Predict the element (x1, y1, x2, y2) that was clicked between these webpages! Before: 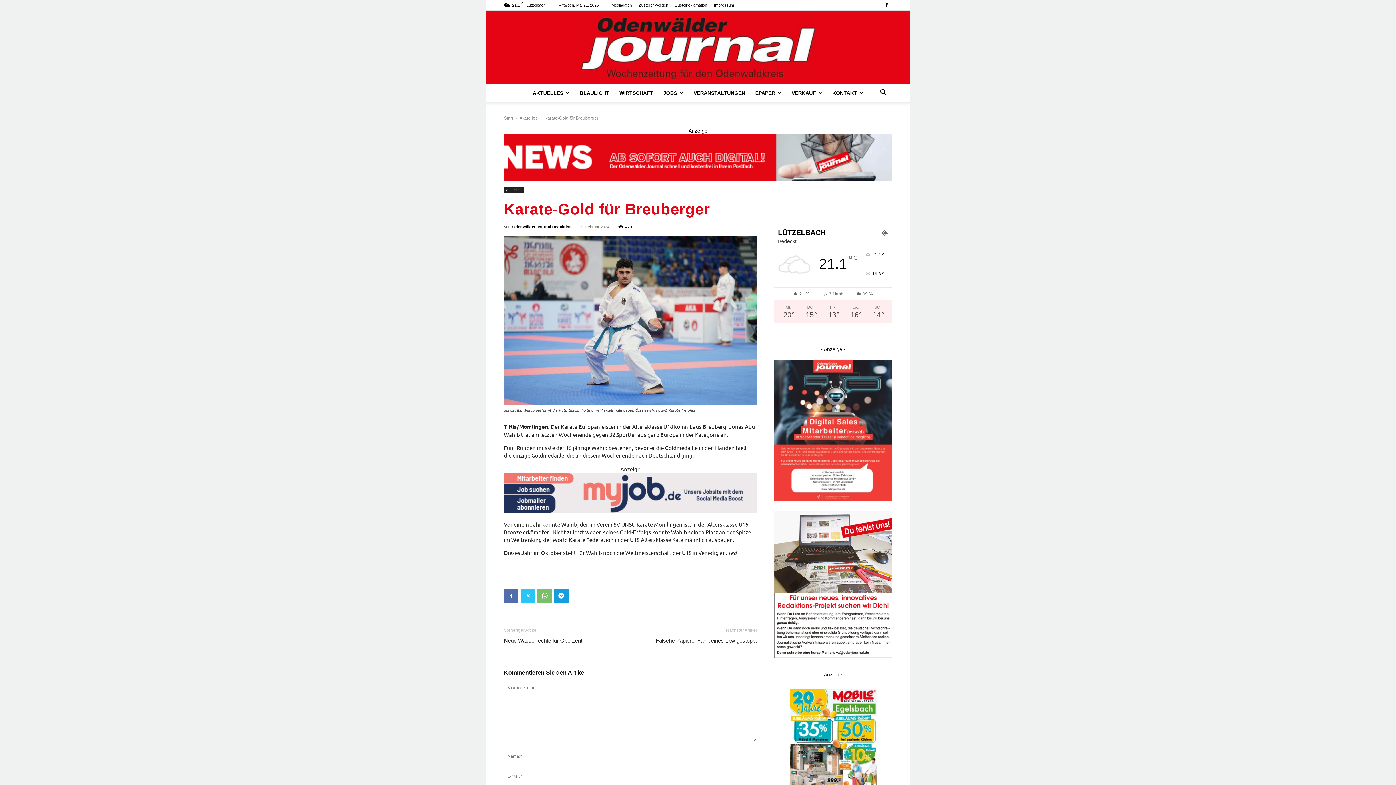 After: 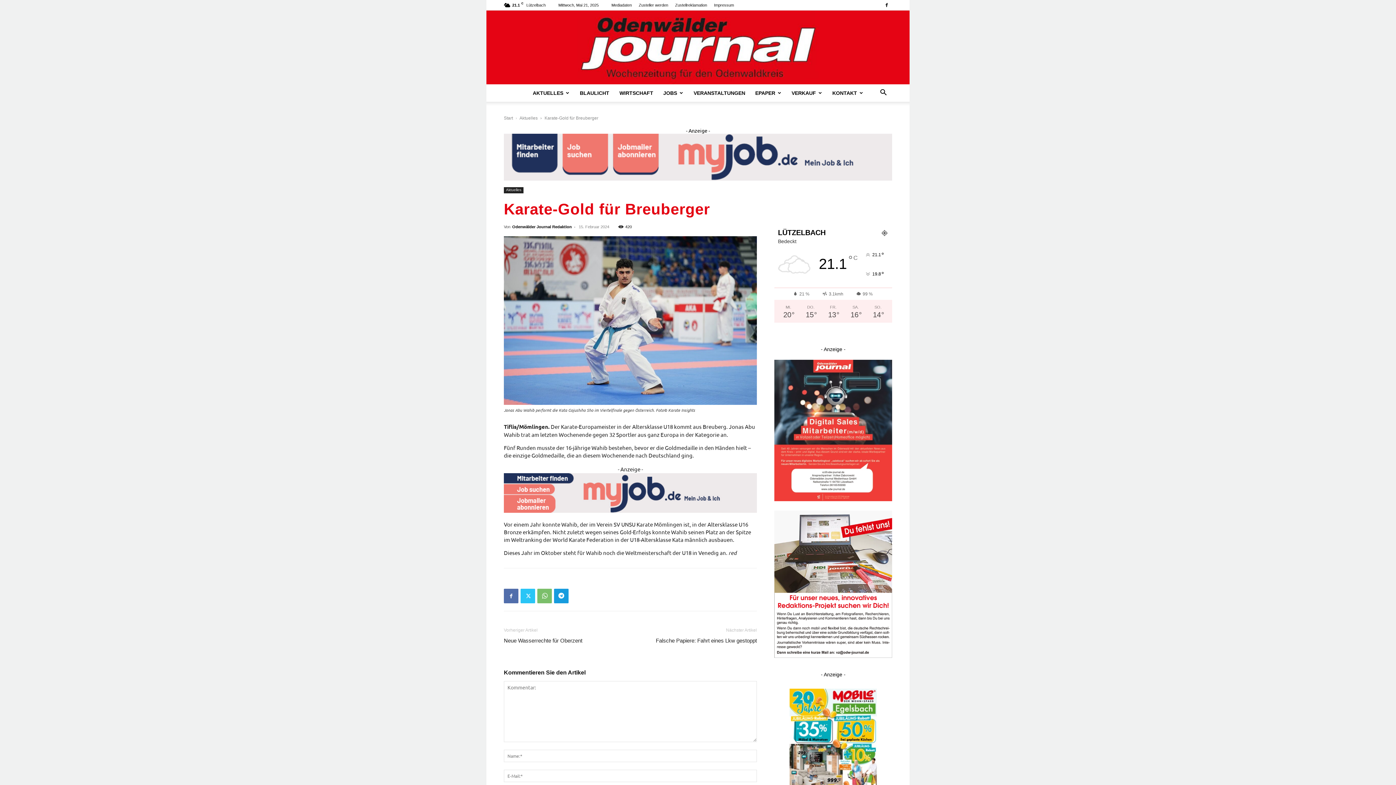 Action: label: Stelle-Redaktion bbox: (774, 653, 892, 659)